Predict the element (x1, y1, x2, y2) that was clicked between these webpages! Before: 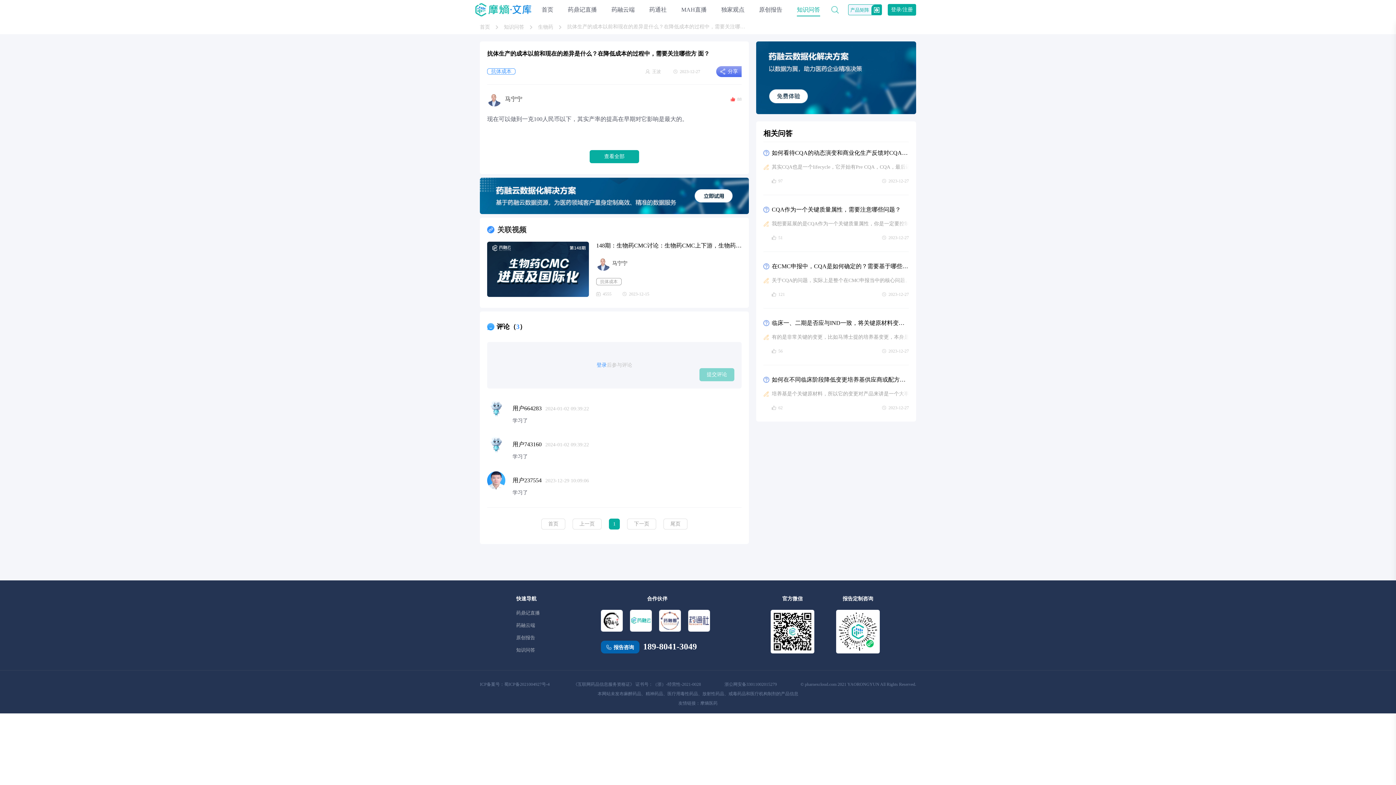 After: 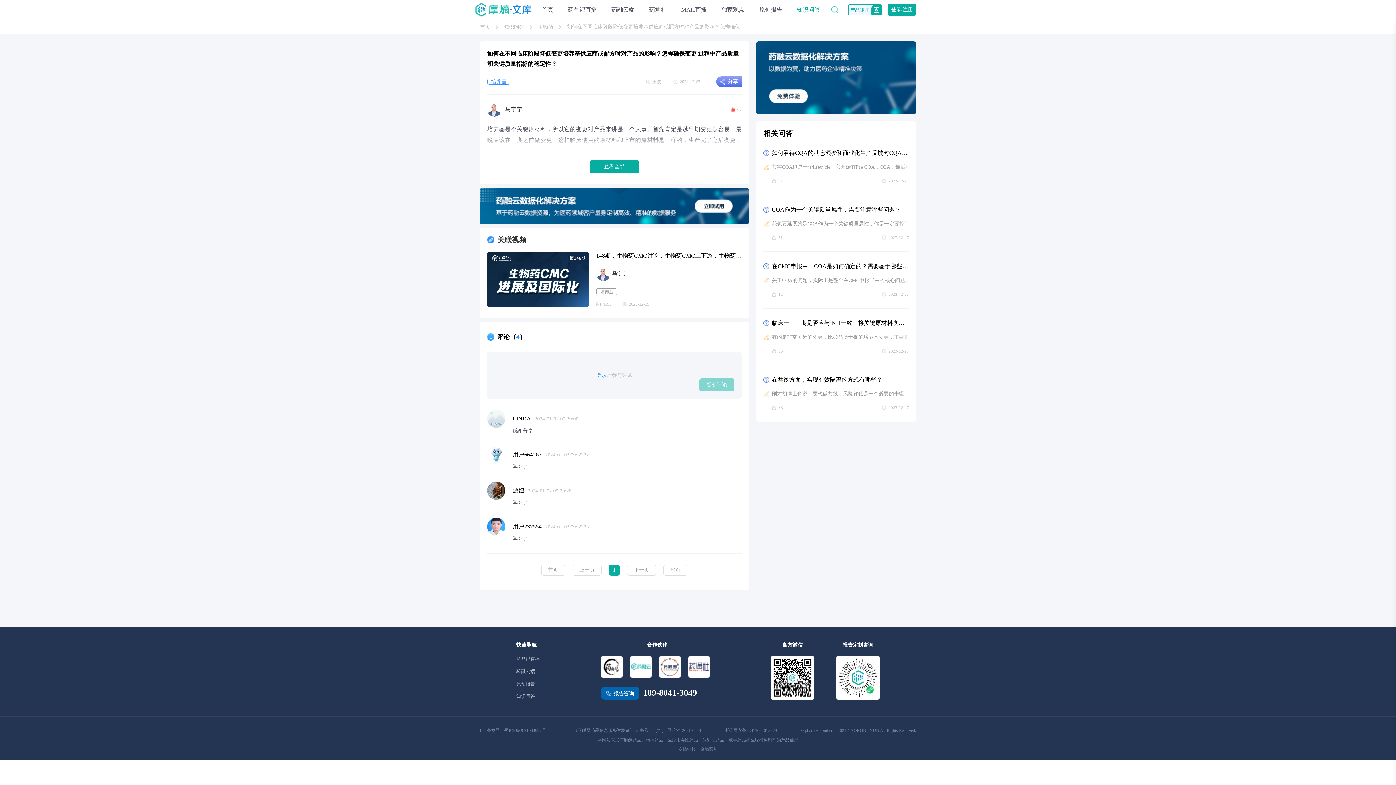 Action: bbox: (763, 390, 909, 397) label: 培养基是个关键原材料，所以它的变更对产品来讲是一个大事。首先肯定是越早期变更越容易，最晚应该在三期之前做变更，这样临床使用的原材料和上市的原材料是一样的，生产完了之后变更，肯定挑战会更大一些，但是主要比三期前变更的好处就是它不影响产品的上市，就是你上市之后一边卖一边在做你的变更。
 
希望就是在变更的过程中，它的产品质量没有明显的变化，尤其是关键质量指标（CQA）没有太大的变化，这样通过QC的方法做可比性的研究，最多就是做一些动物实验，做一下体内的PK，说明对PK没有影响，在这个阶段这些实验应该是足够的，除非是关键质量指标有非常大的区别，遇到这种情况，我觉得也就不会去做变更。所以我觉得变更的目的，主要还是通过QC的验证能够支持，这是首选。次选就是需要做一些动物可比性的体内研究，这是次选。